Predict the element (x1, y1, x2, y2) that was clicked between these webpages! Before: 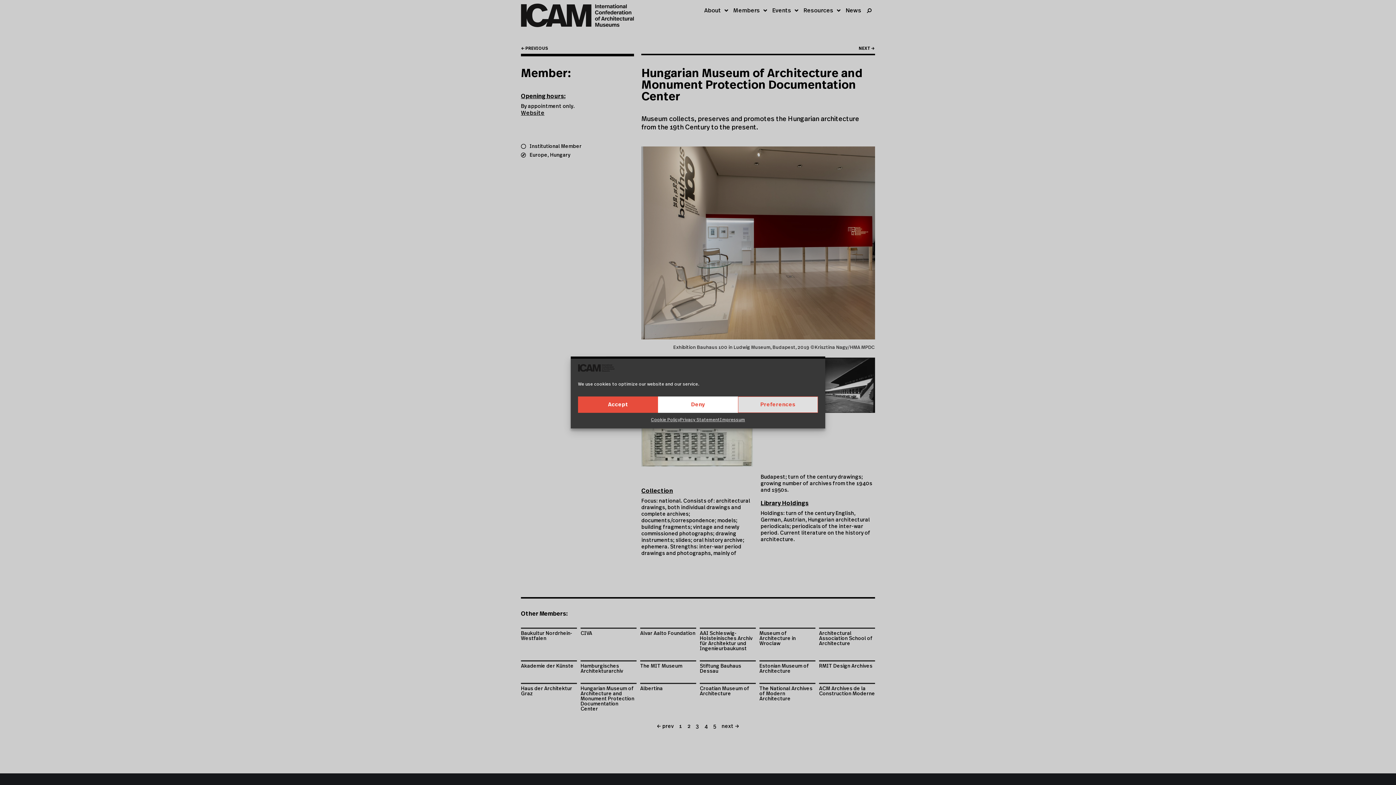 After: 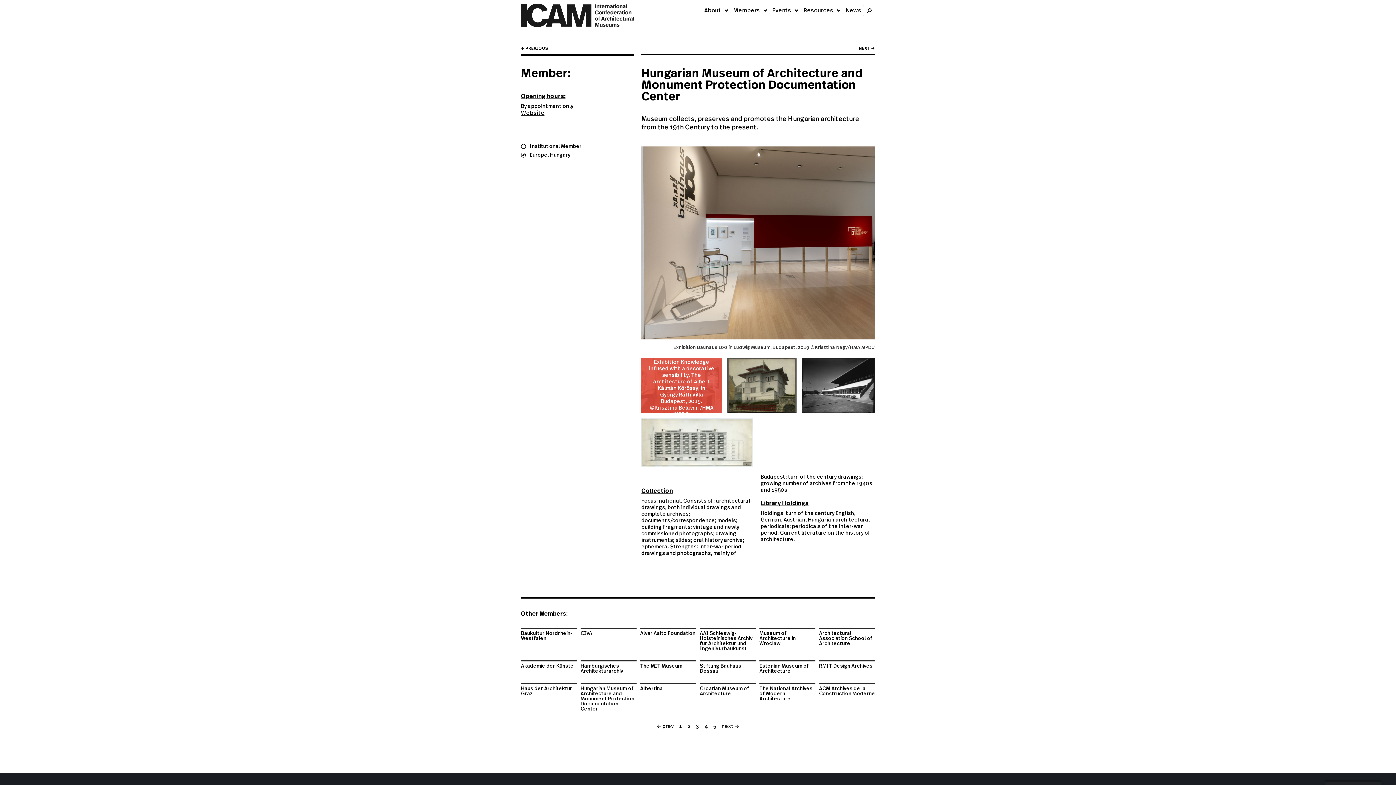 Action: bbox: (658, 396, 738, 413) label: Deny